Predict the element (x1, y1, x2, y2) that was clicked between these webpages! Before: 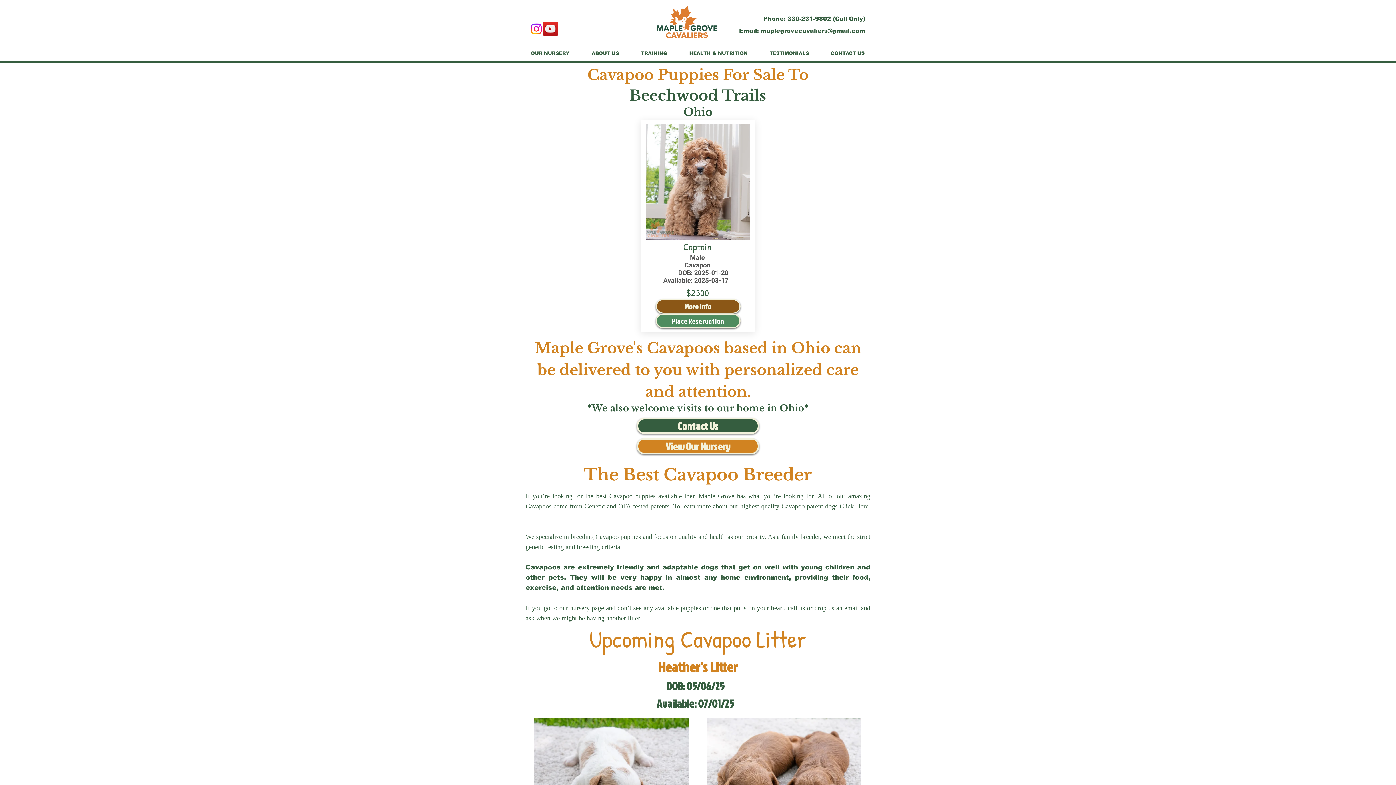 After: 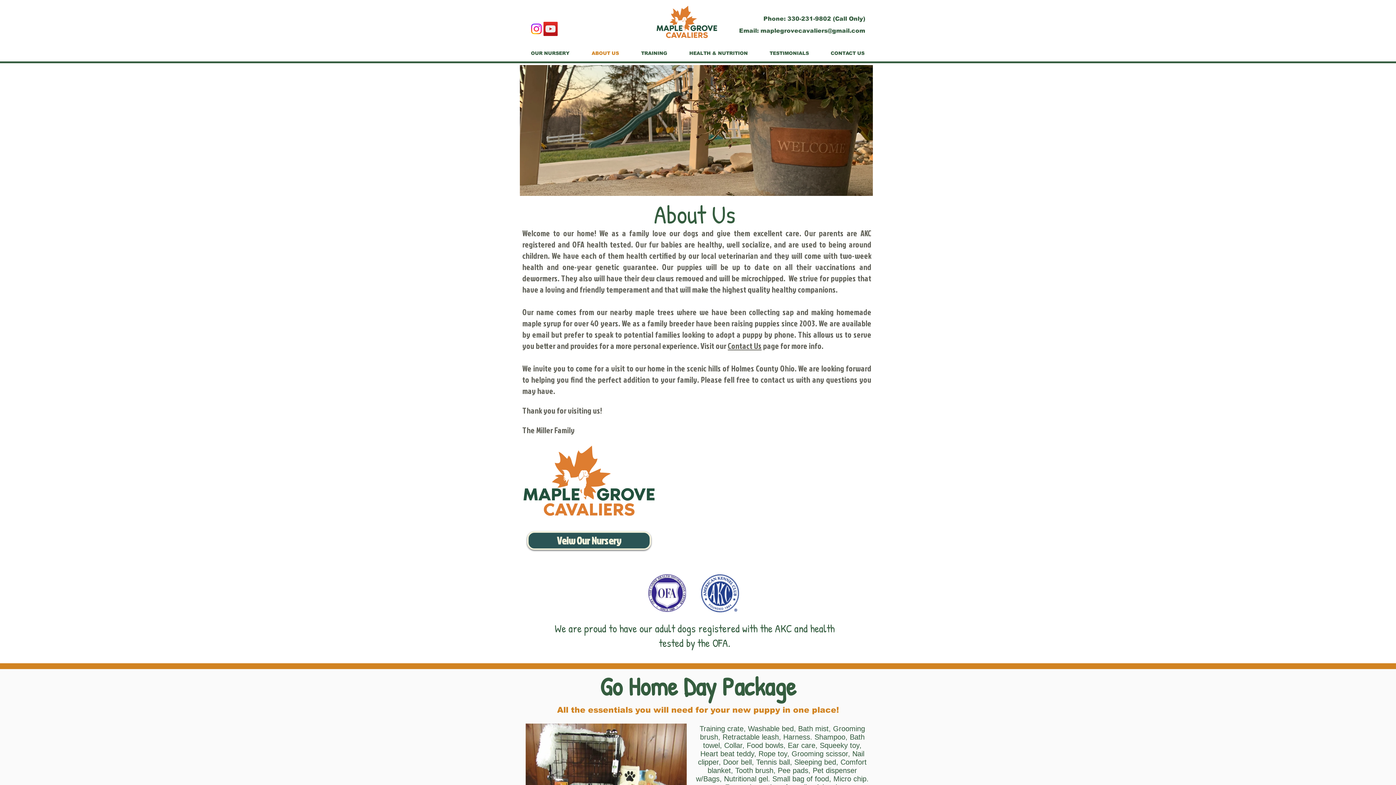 Action: bbox: (580, 48, 630, 58) label: ABOUT US